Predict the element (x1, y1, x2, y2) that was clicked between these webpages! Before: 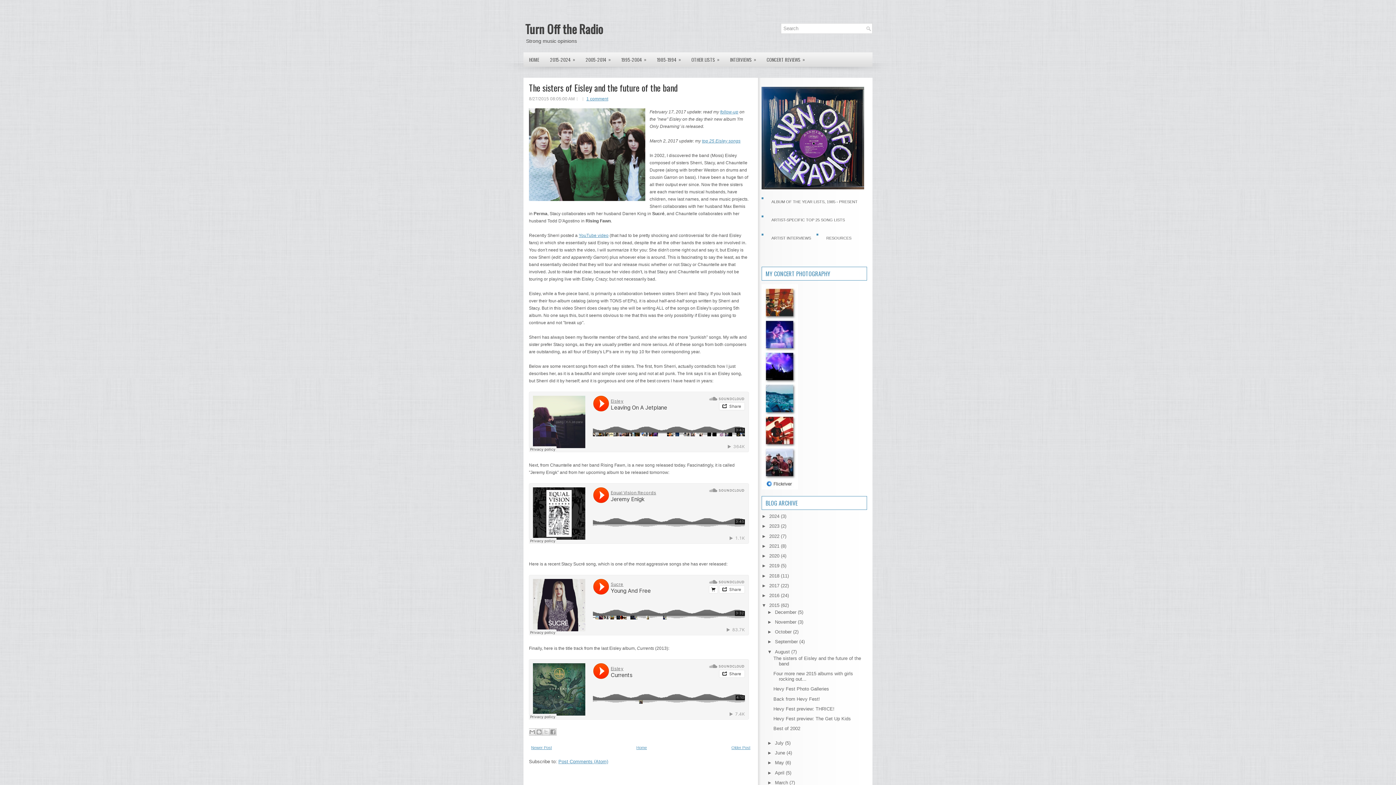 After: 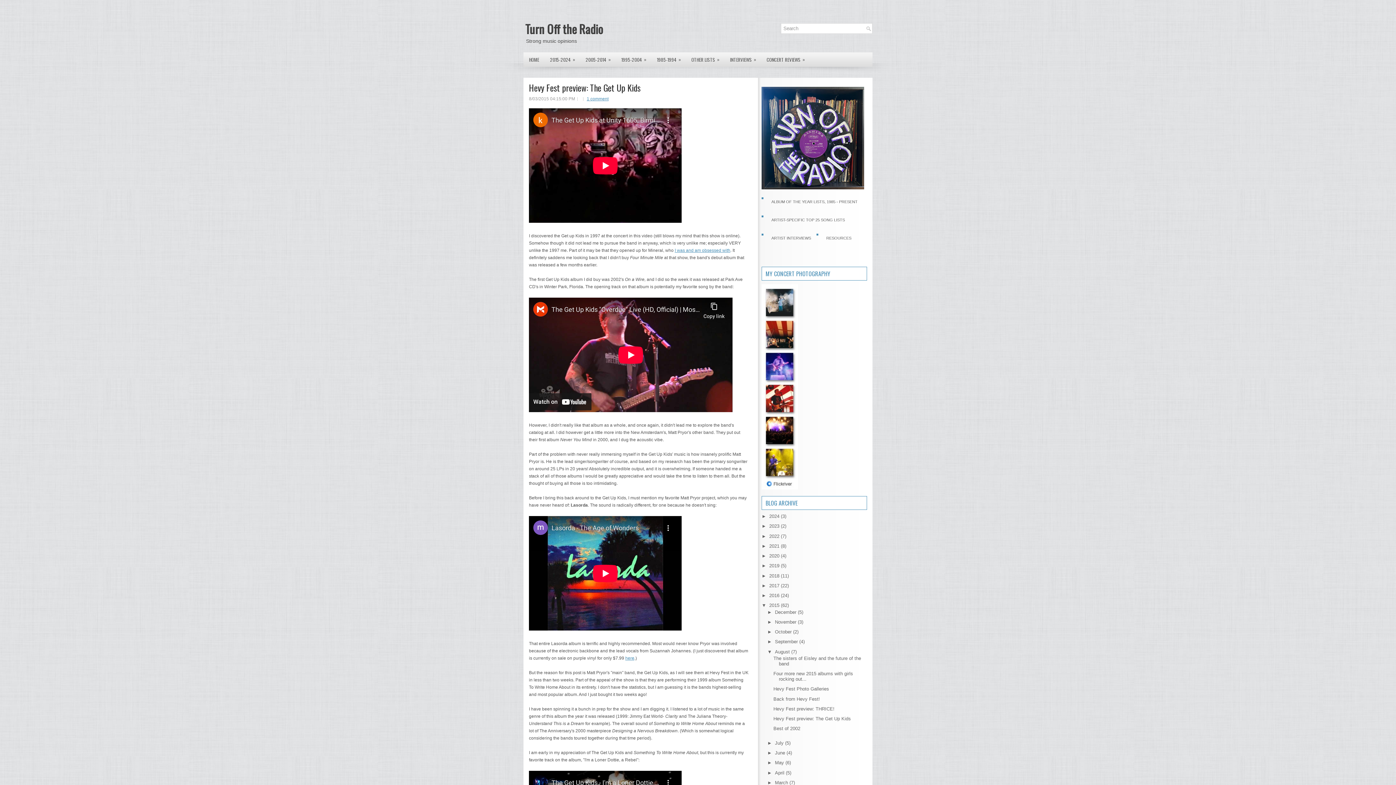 Action: bbox: (773, 716, 851, 721) label: Hevy Fest preview: The Get Up Kids